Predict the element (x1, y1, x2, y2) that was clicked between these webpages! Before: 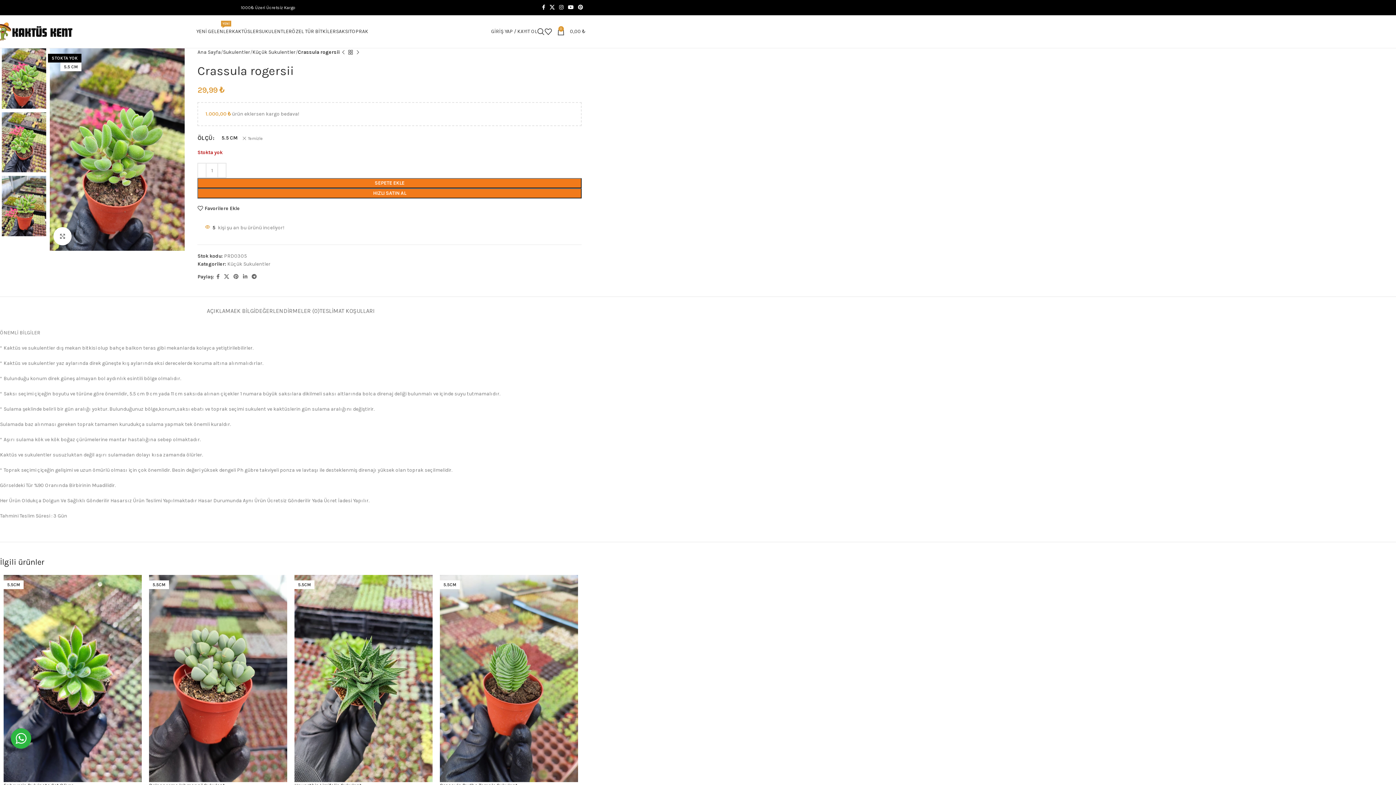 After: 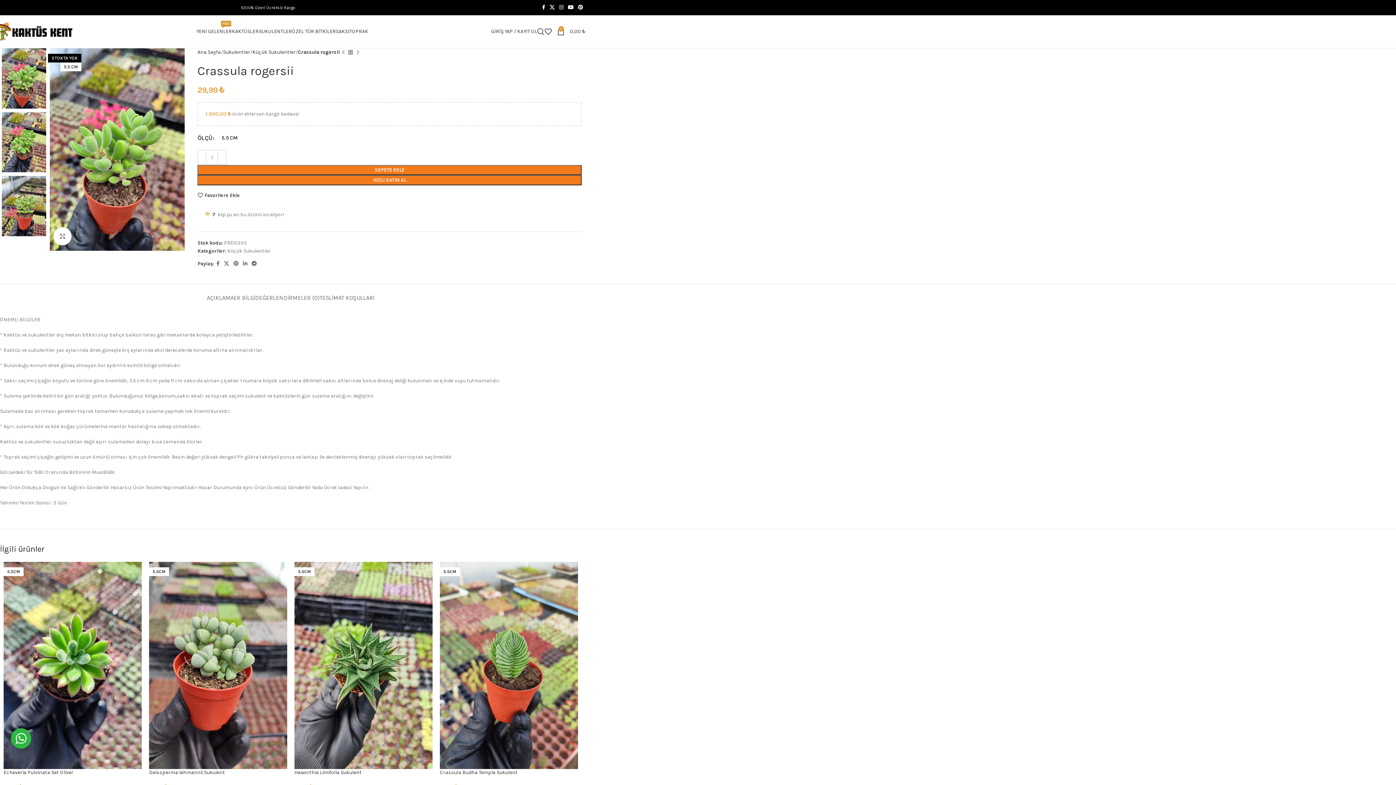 Action: bbox: (242, 135, 263, 141) label: Temizle